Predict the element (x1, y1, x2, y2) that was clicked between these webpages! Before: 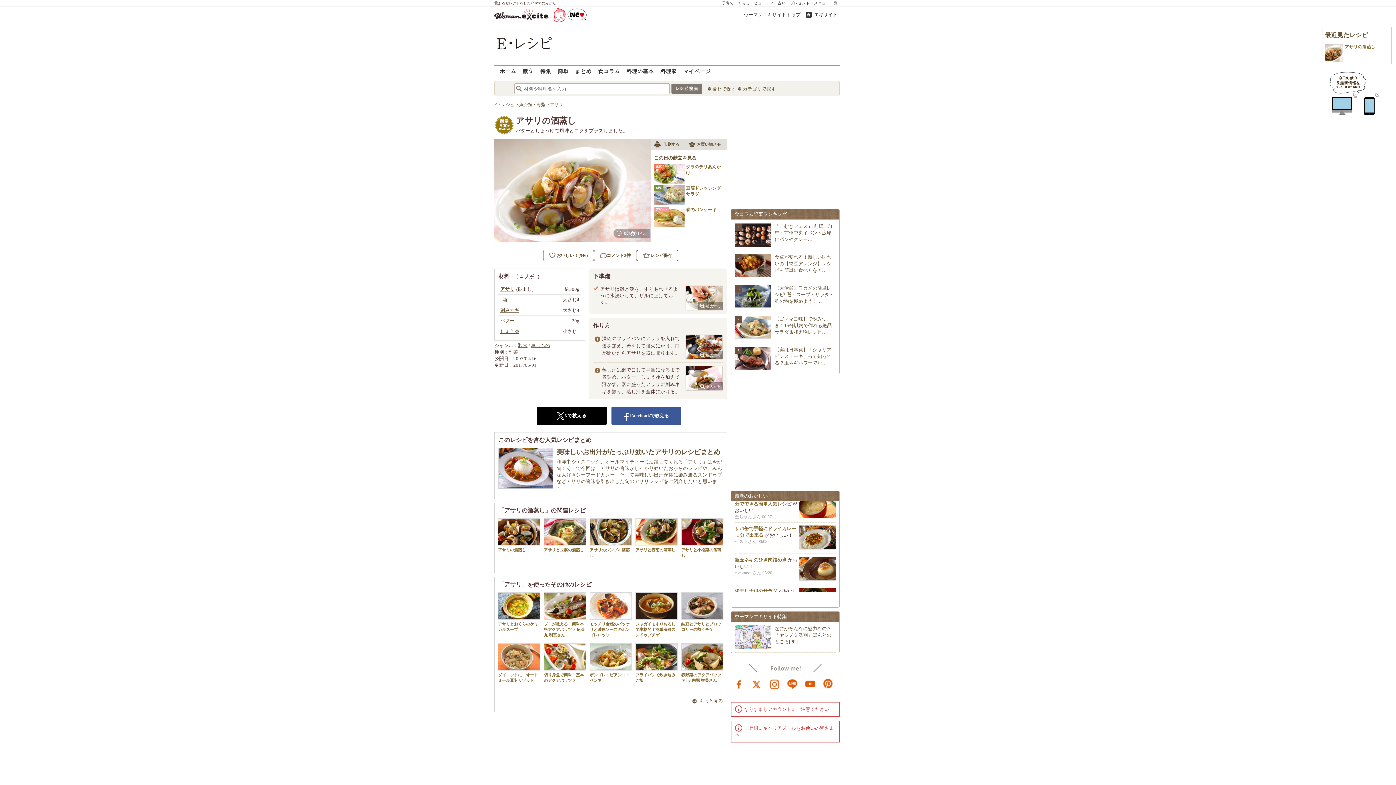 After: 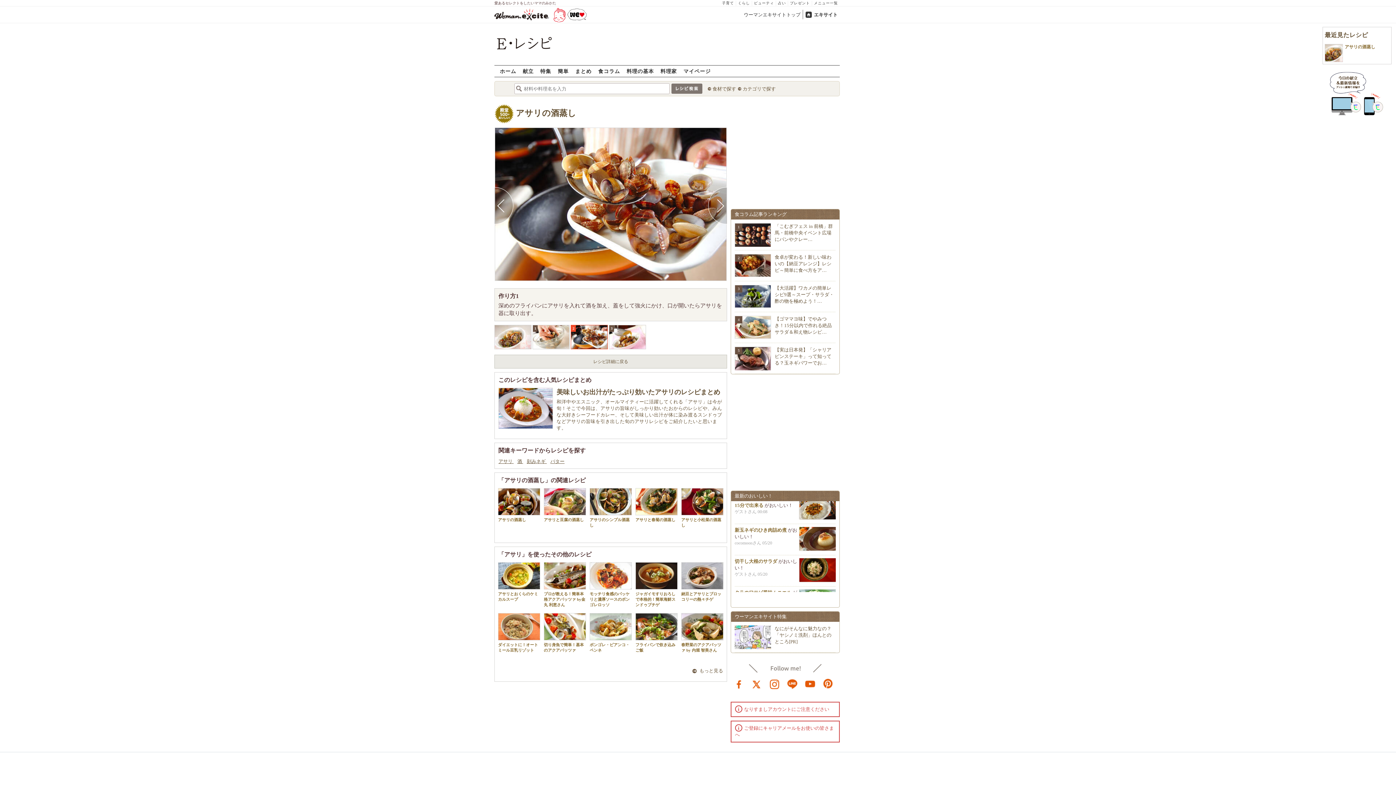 Action: bbox: (682, 335, 723, 359)